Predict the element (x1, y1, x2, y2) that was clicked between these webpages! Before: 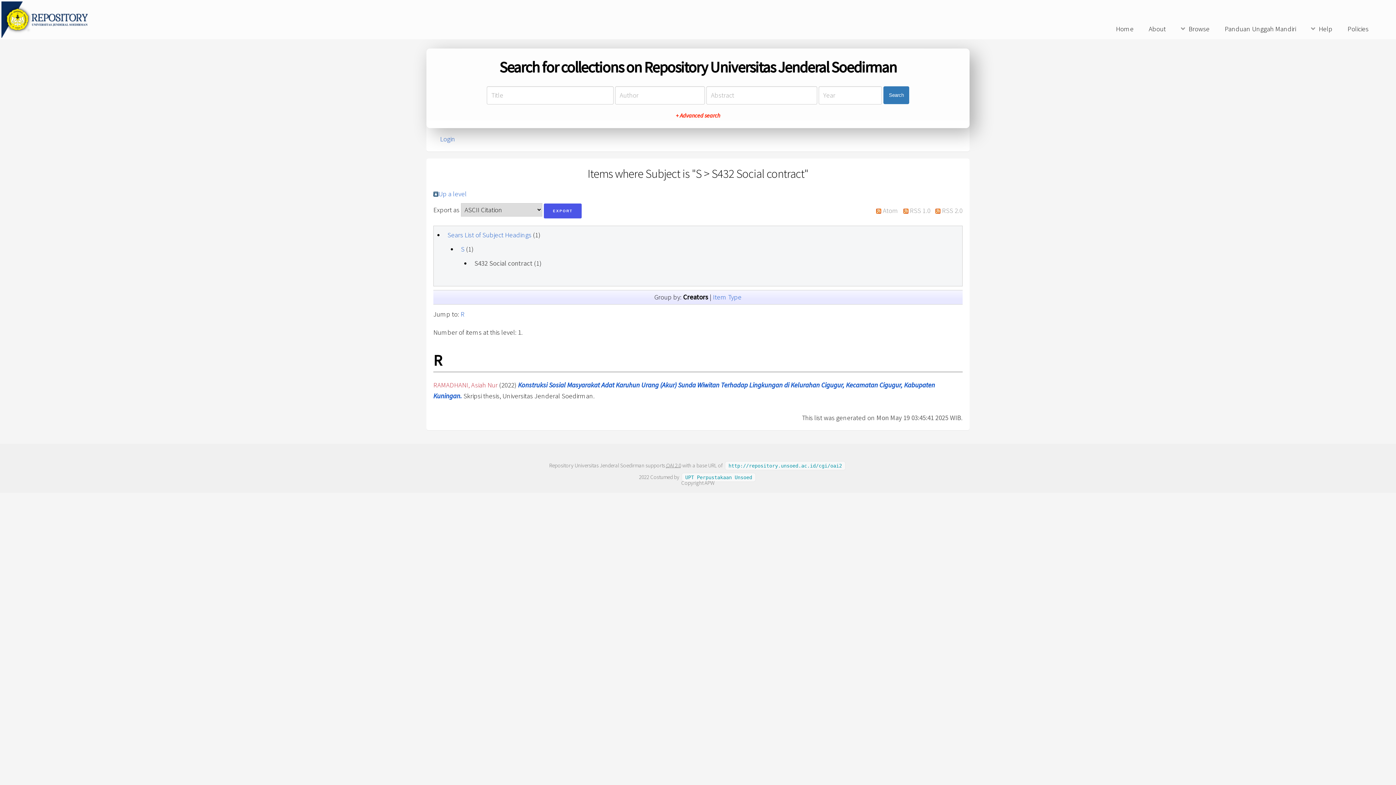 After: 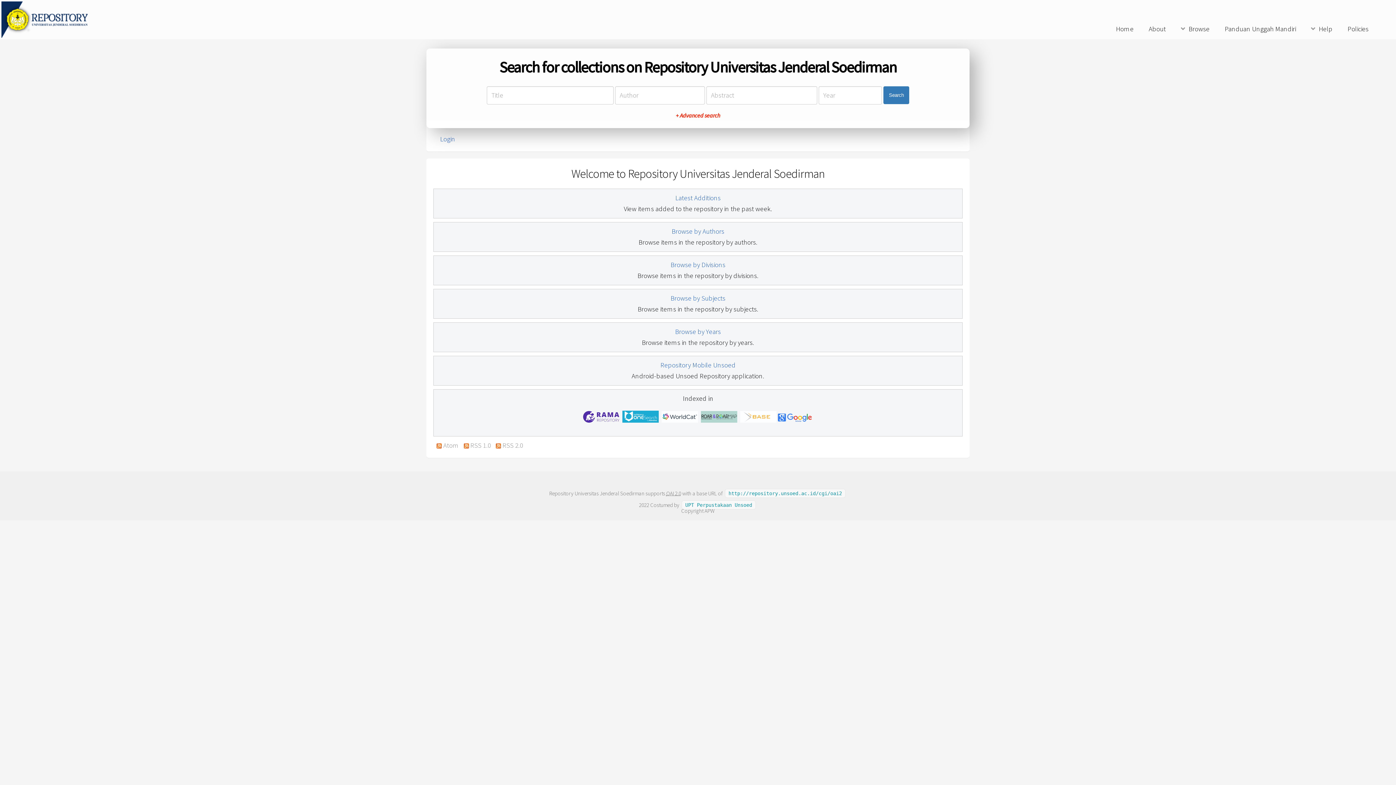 Action: bbox: (1, 31, 146, 39)